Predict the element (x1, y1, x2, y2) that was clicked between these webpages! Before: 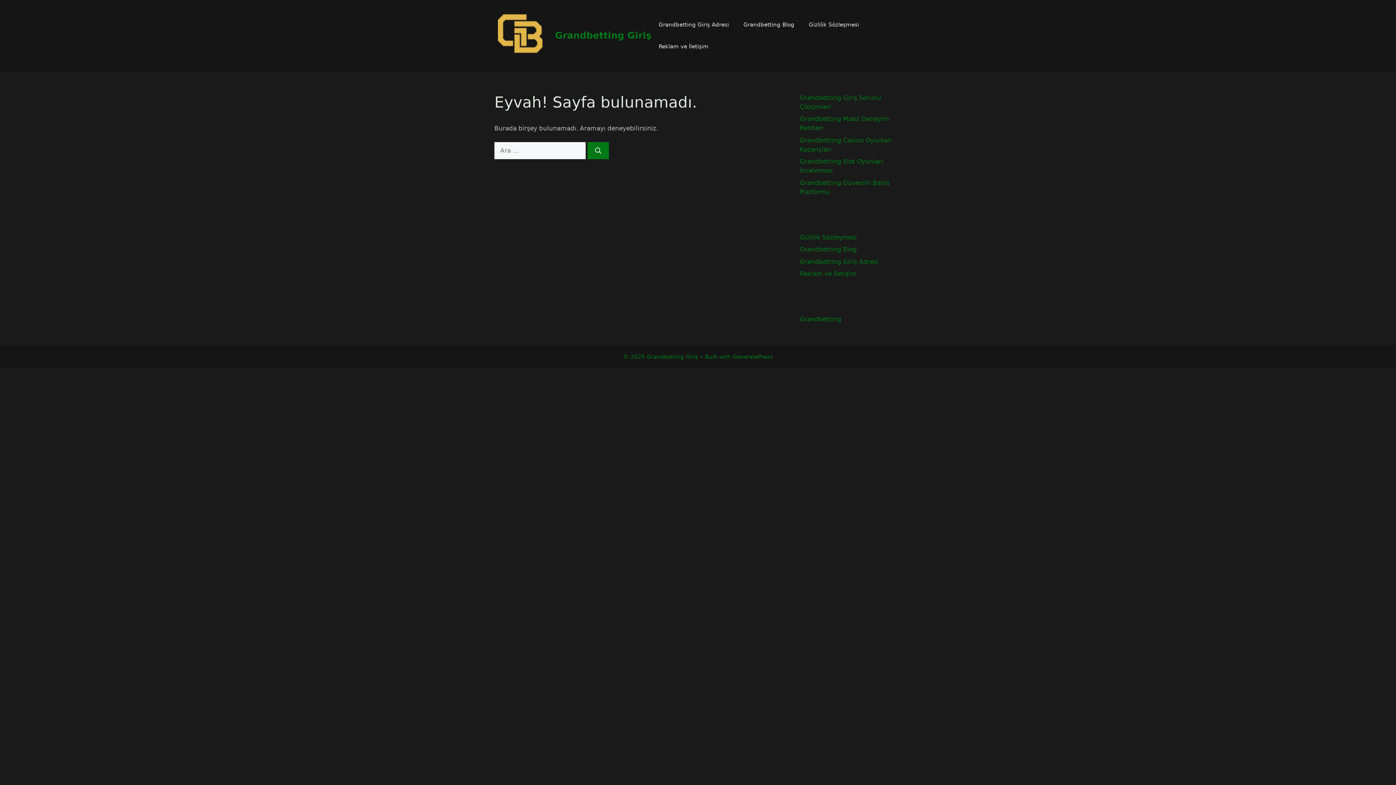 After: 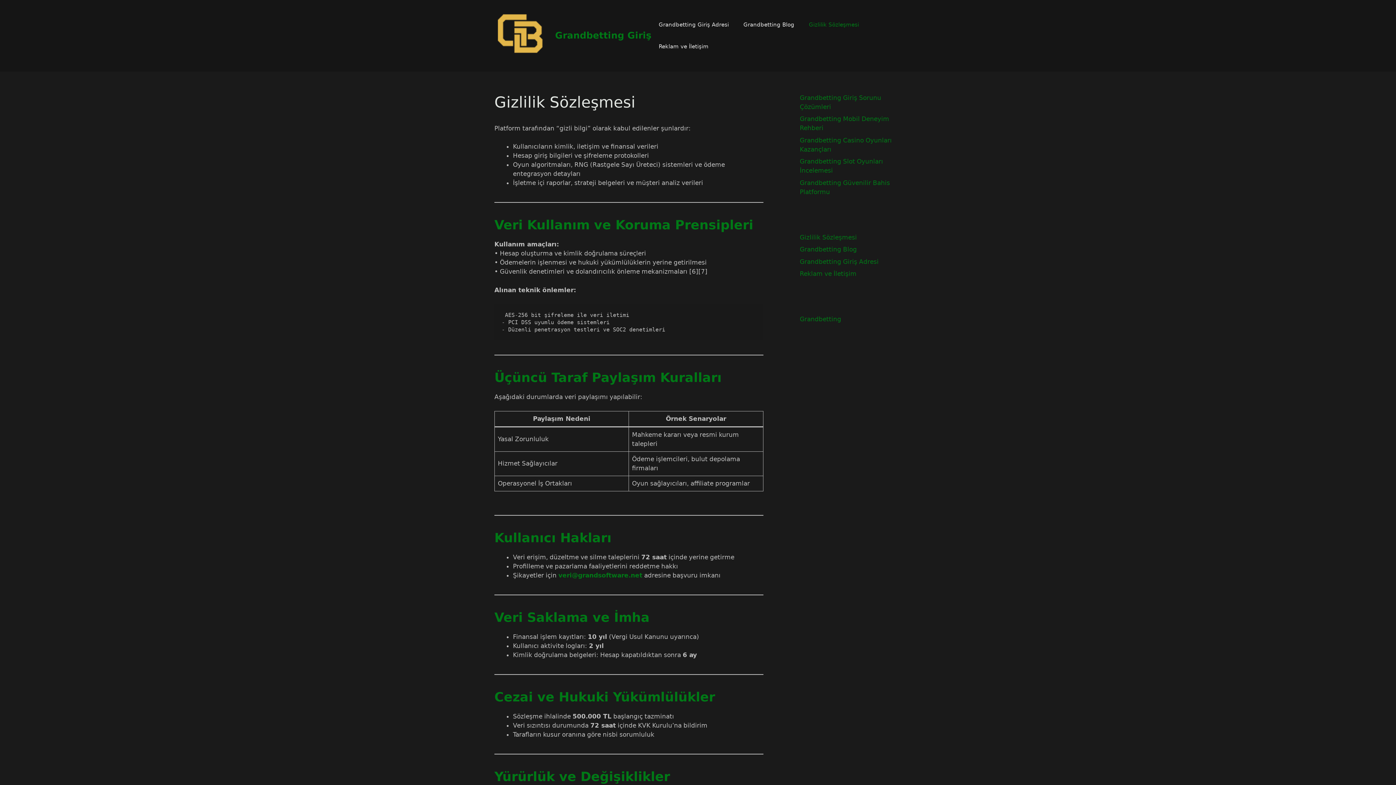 Action: label: Gizlilik Sözleşmesi bbox: (800, 233, 857, 241)